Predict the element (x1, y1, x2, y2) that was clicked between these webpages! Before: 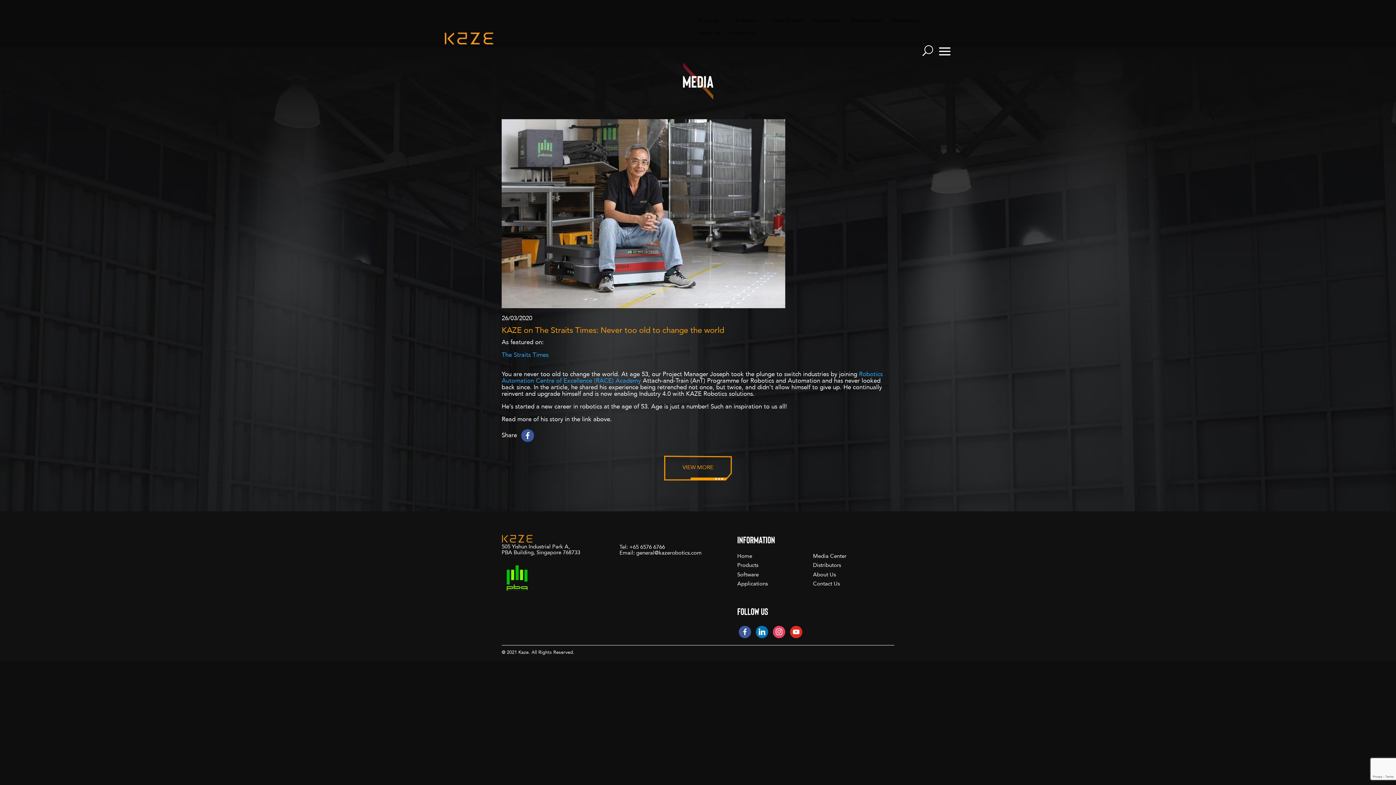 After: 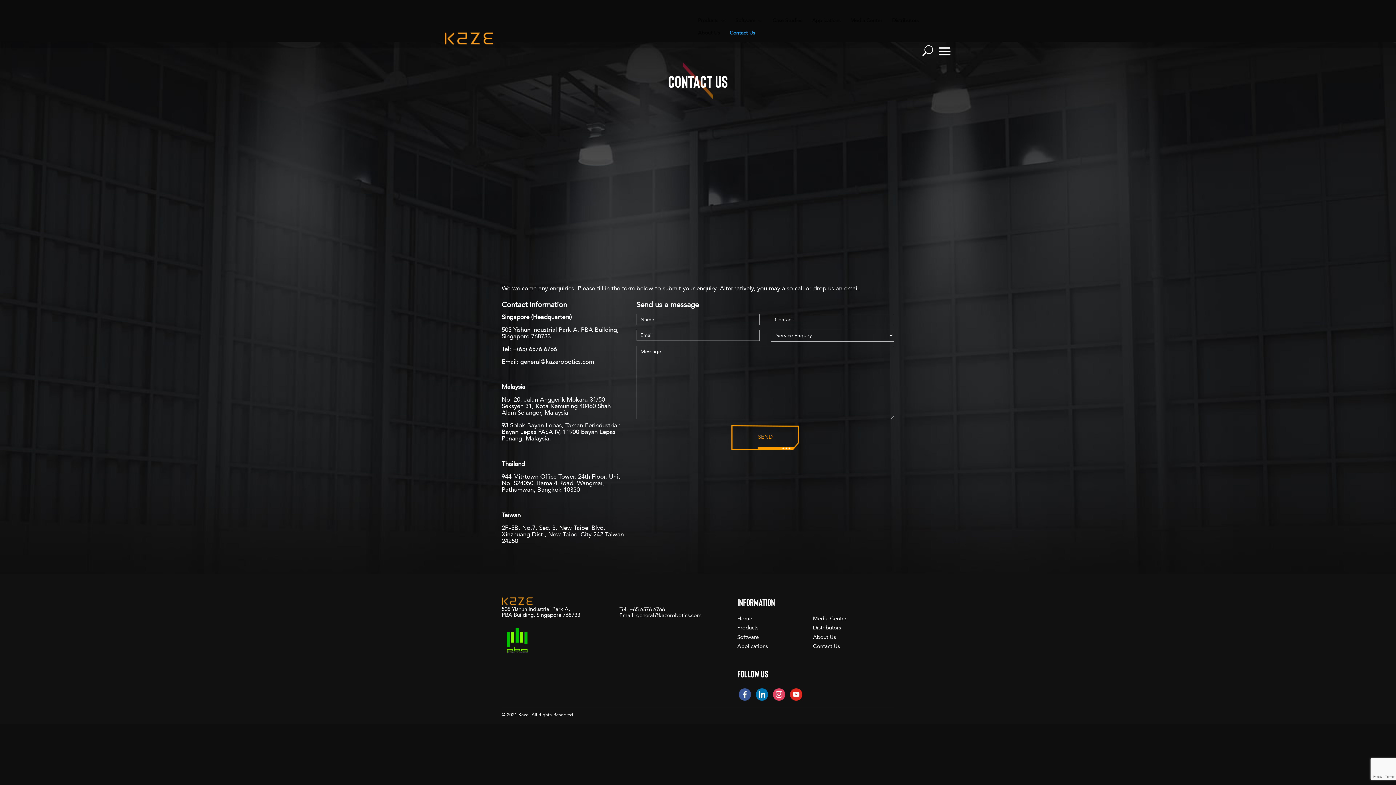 Action: label: Contact Us bbox: (729, 30, 755, 42)